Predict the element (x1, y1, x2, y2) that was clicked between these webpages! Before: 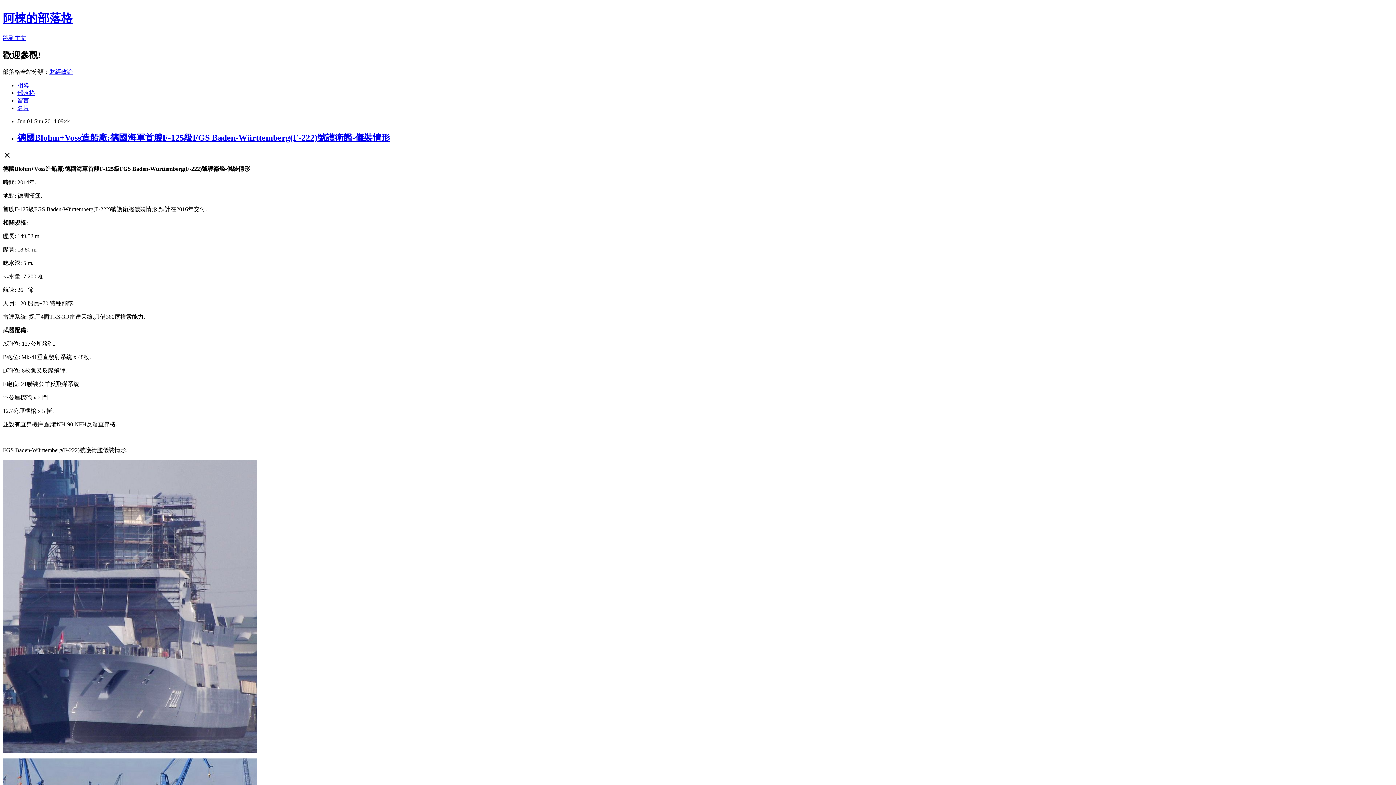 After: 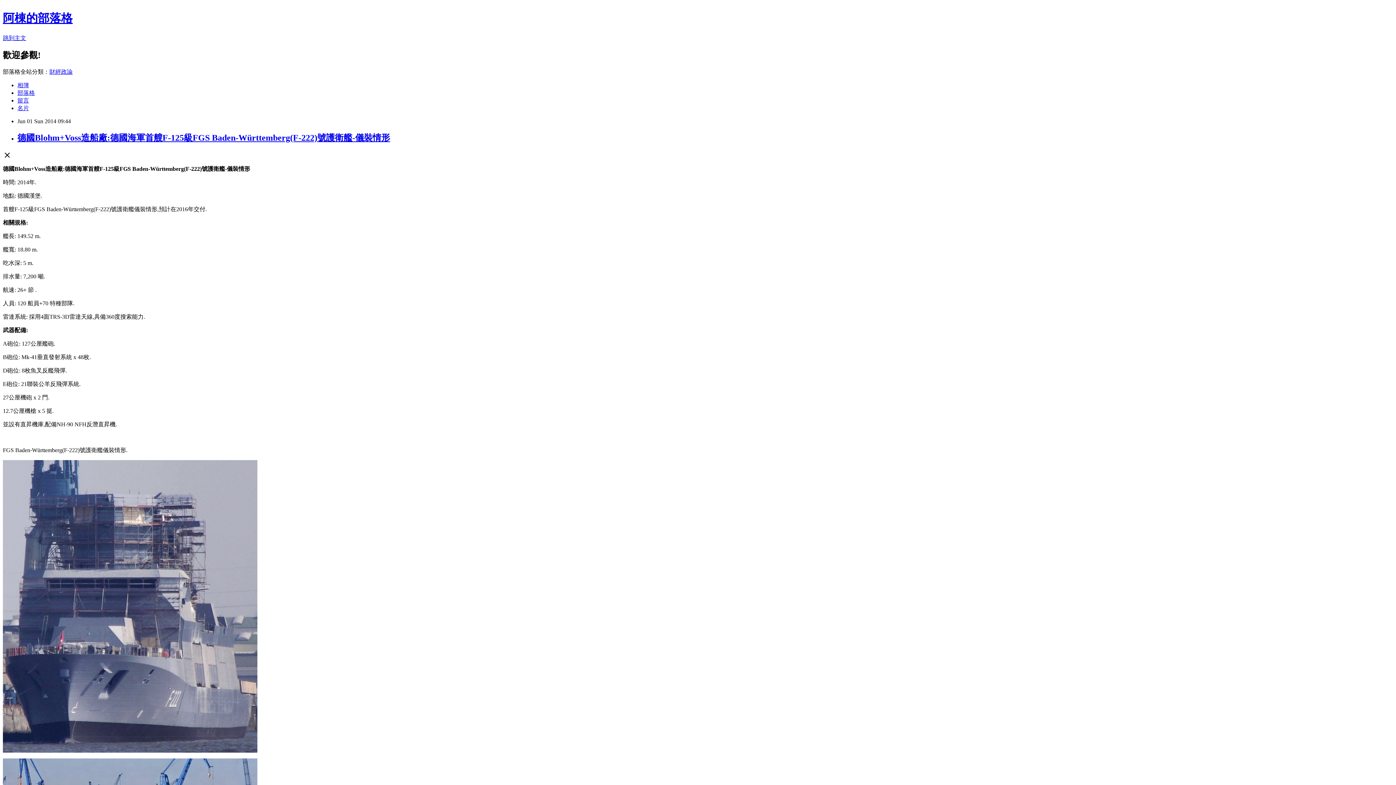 Action: bbox: (49, 68, 72, 74) label: 財經政論